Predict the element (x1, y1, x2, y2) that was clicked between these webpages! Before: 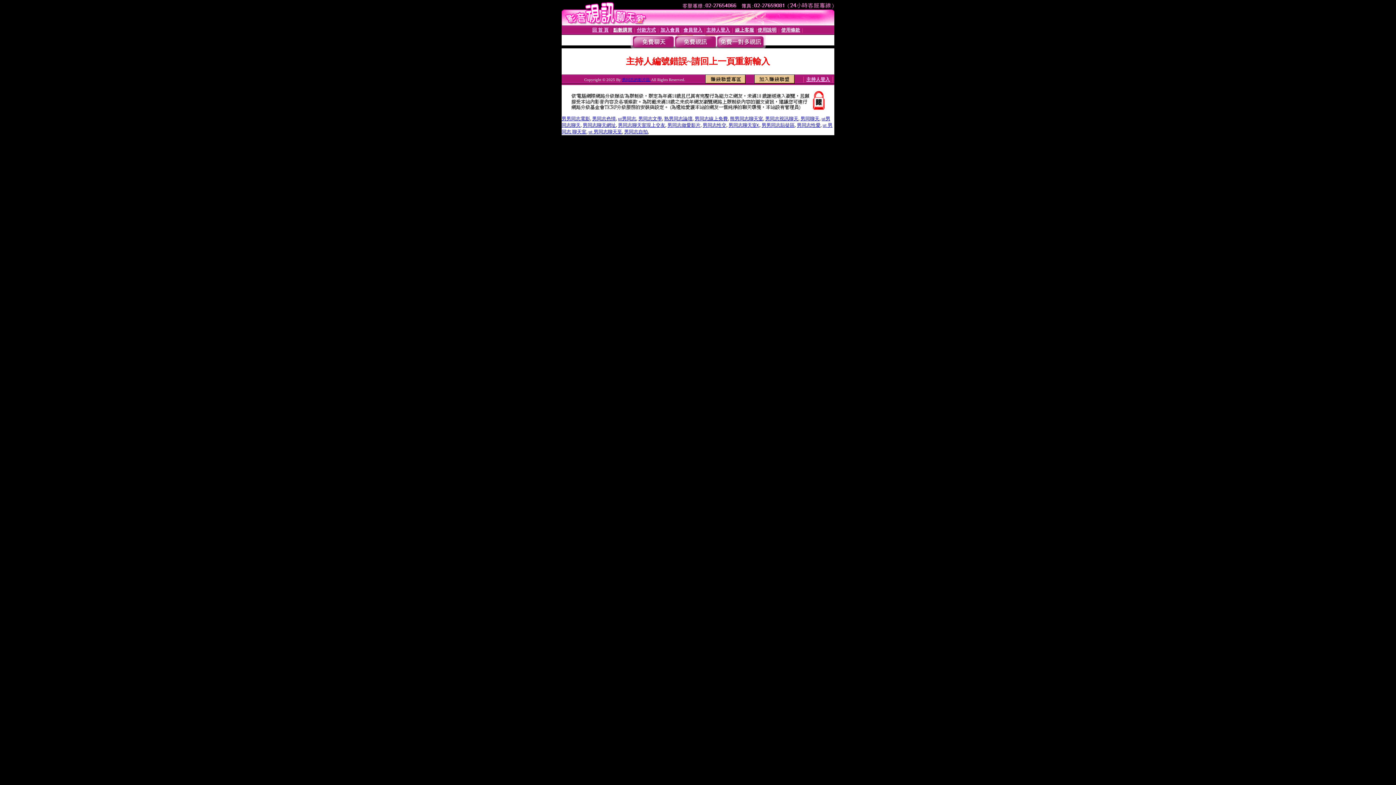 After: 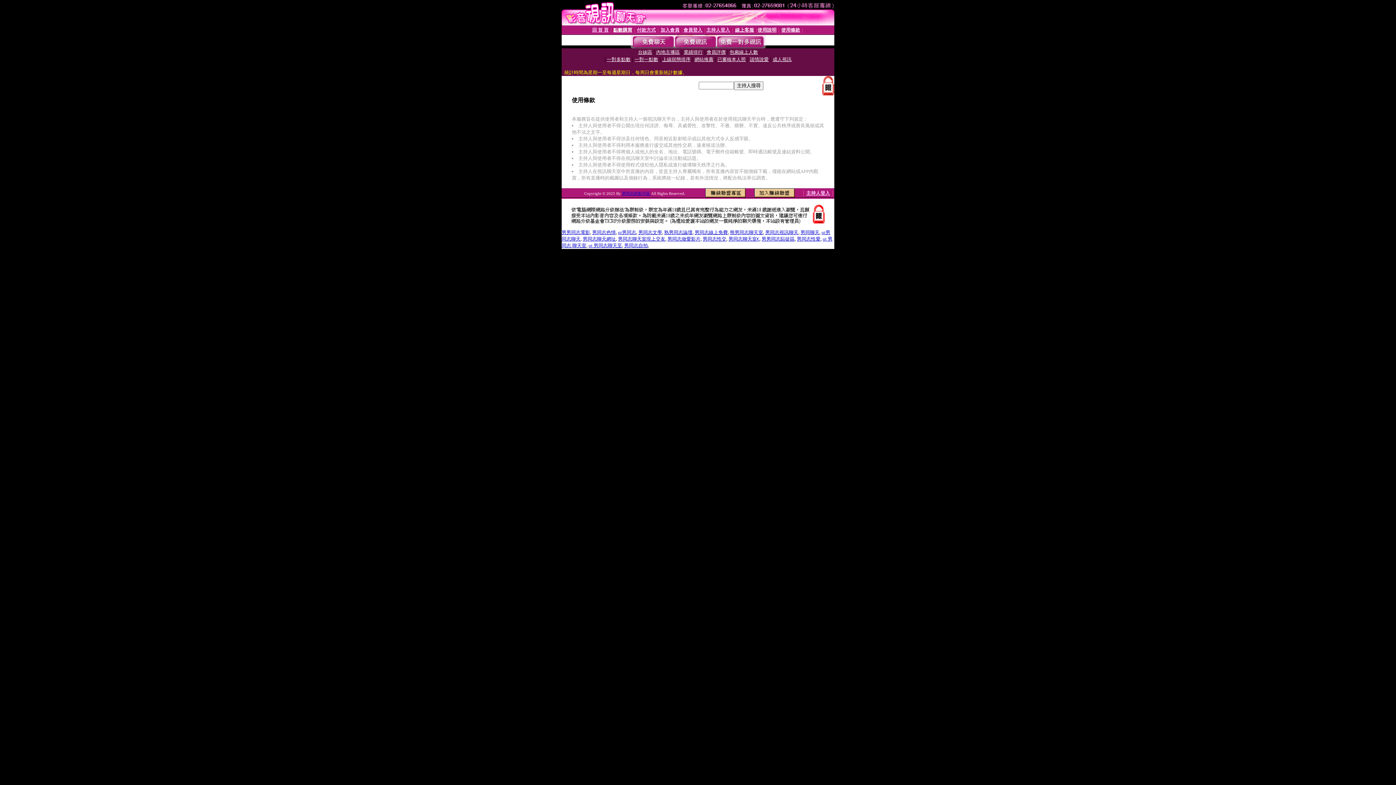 Action: bbox: (781, 27, 800, 32) label: 使用條款